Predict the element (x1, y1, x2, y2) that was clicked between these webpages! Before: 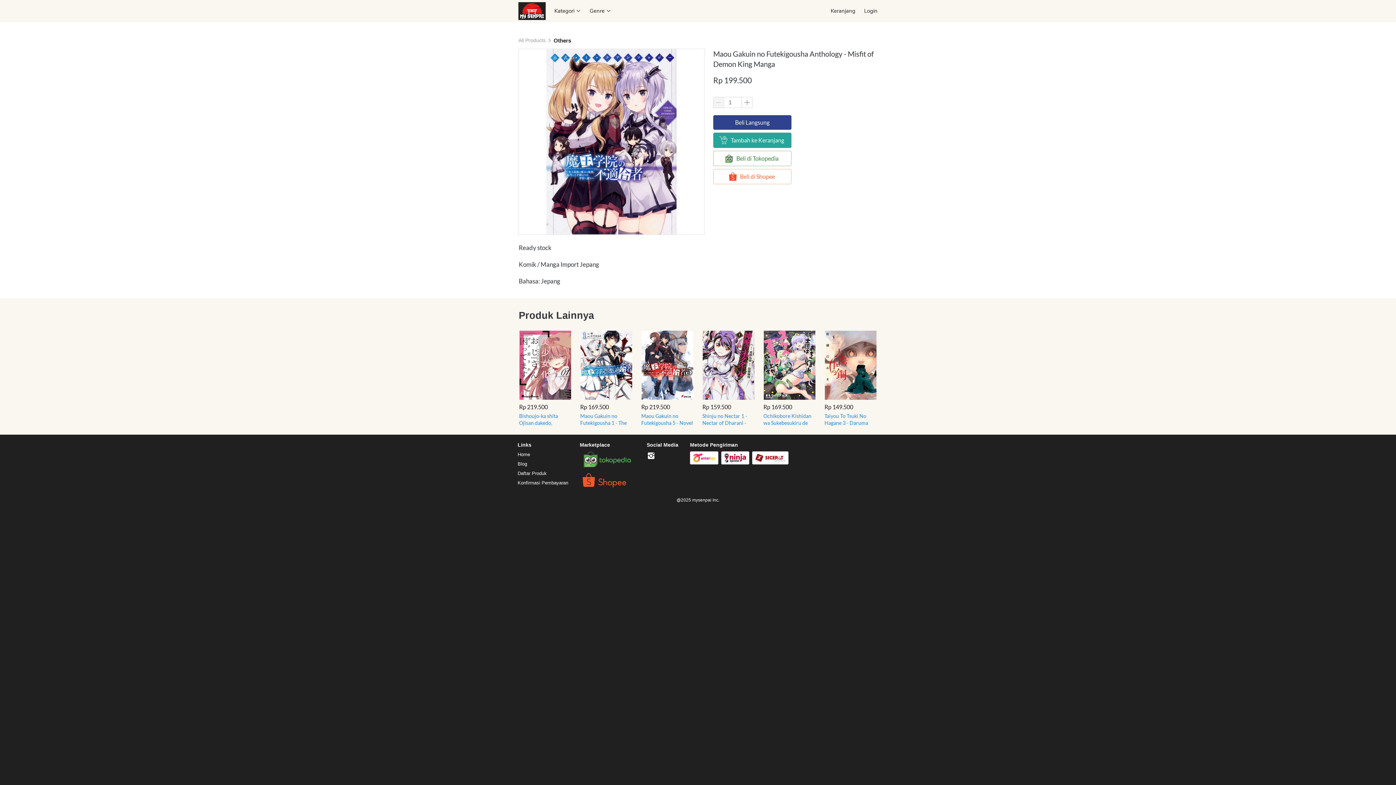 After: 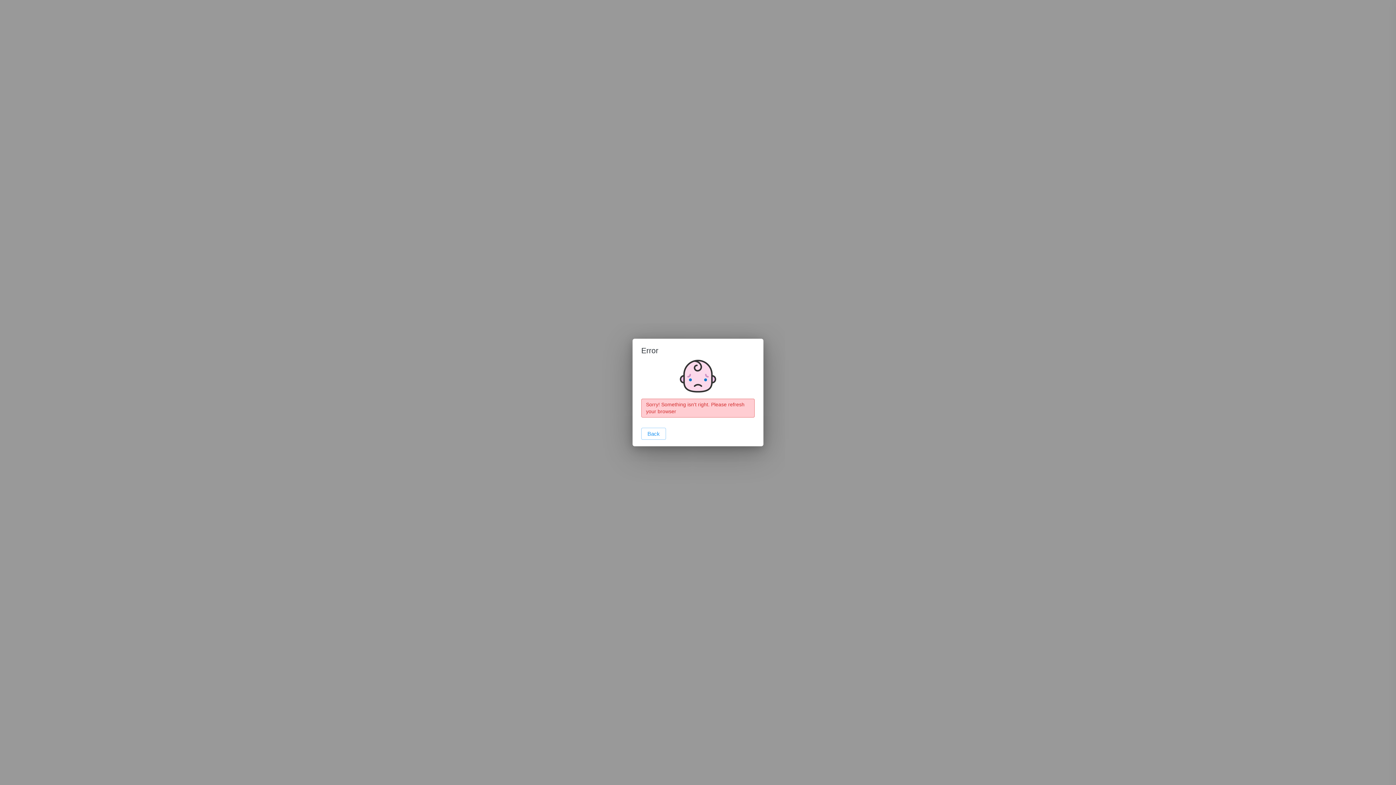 Action: bbox: (519, 330, 571, 400)